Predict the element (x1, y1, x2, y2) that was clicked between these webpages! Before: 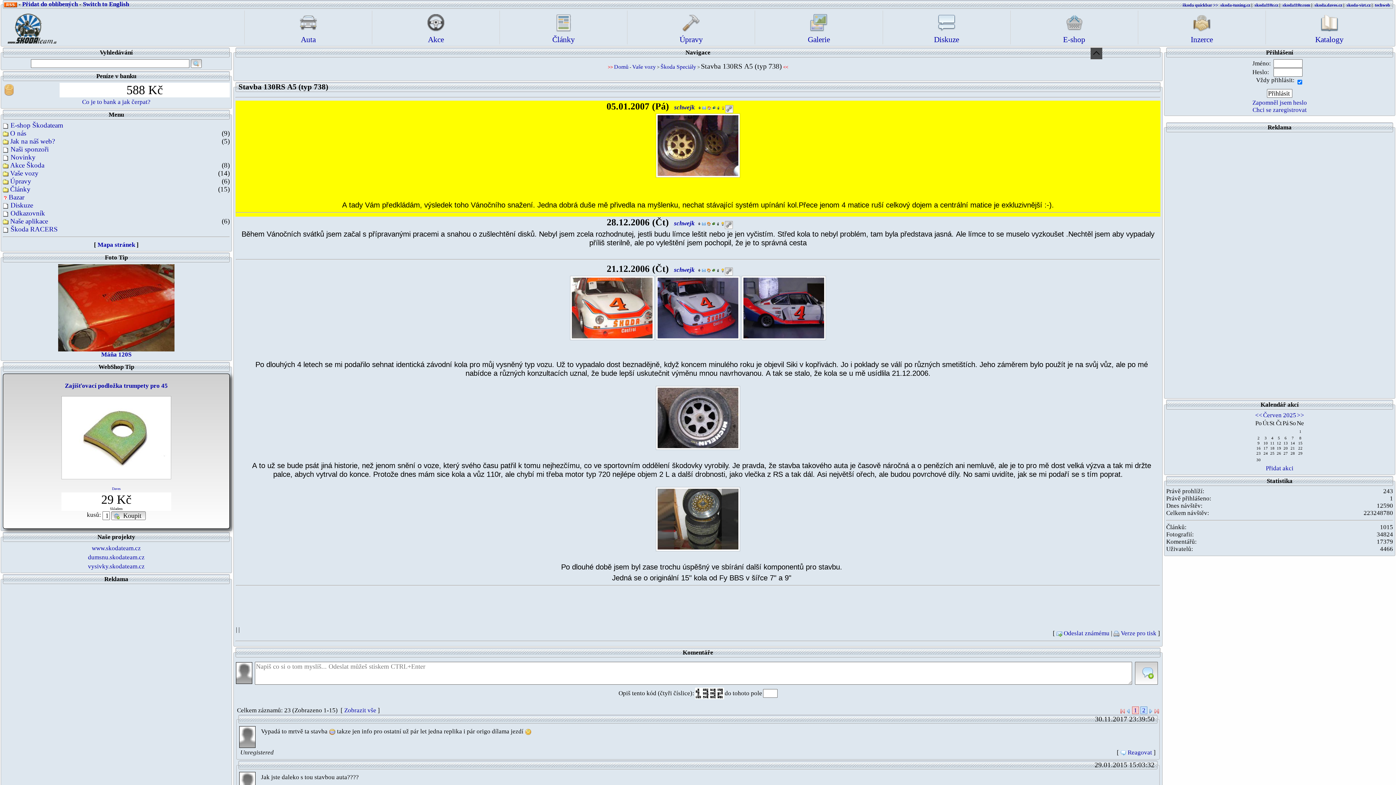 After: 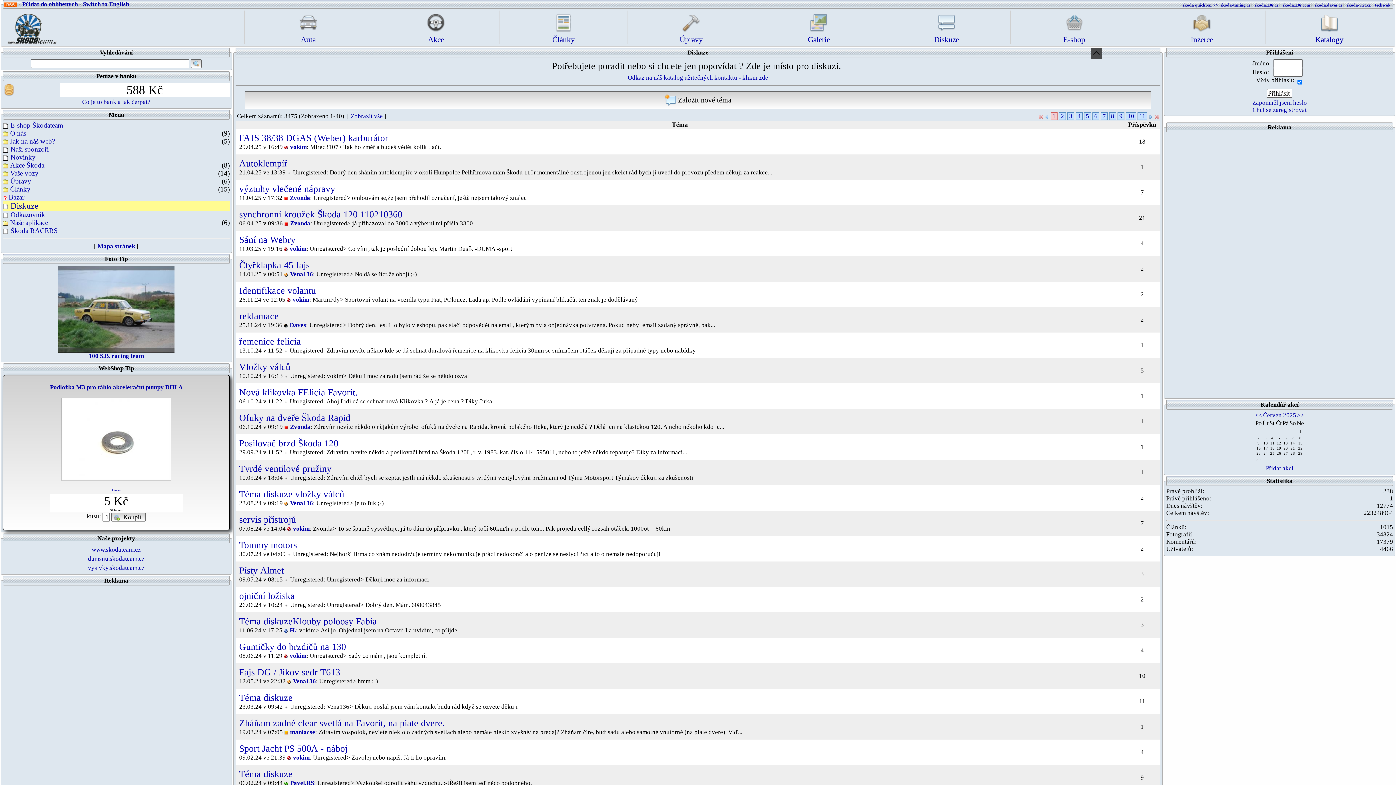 Action: label: Diskuze bbox: (2, 201, 33, 209)